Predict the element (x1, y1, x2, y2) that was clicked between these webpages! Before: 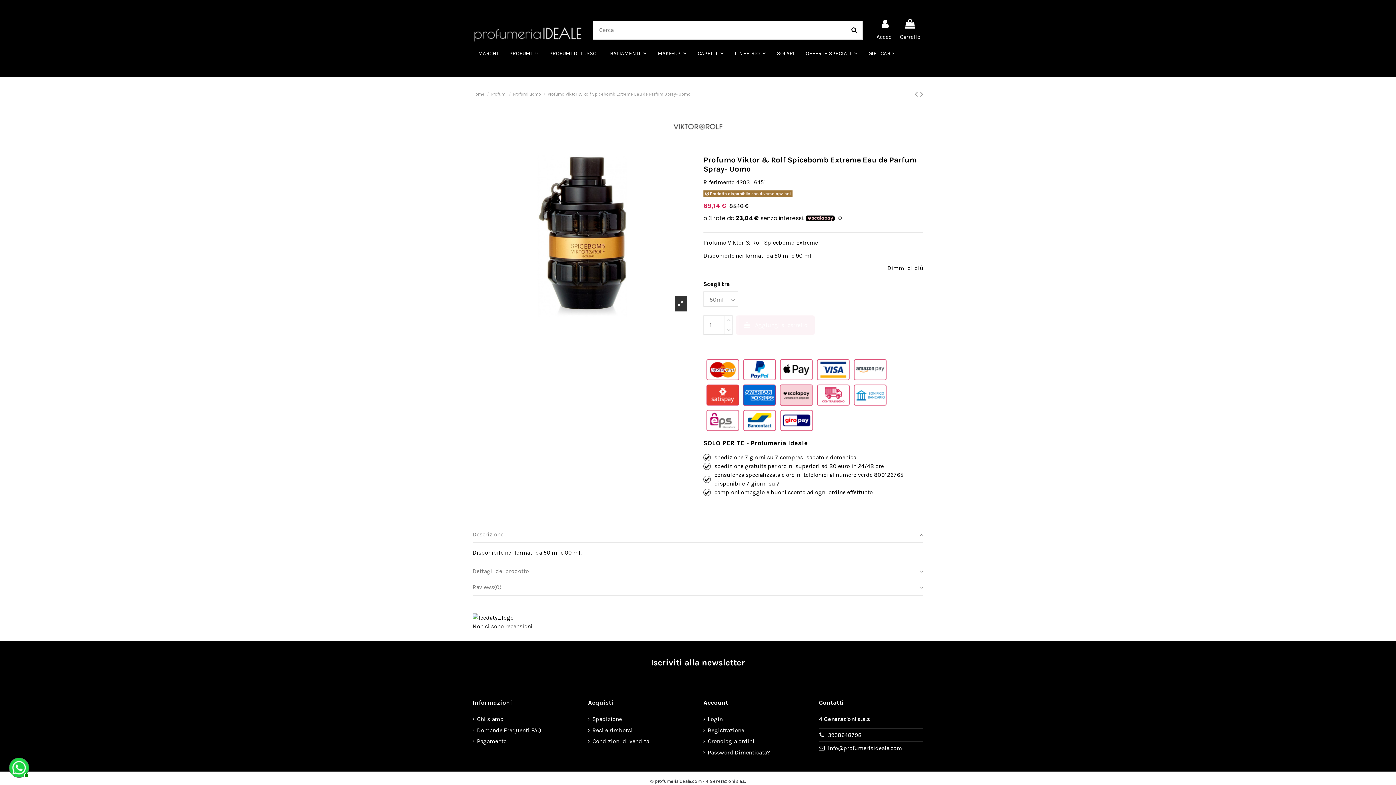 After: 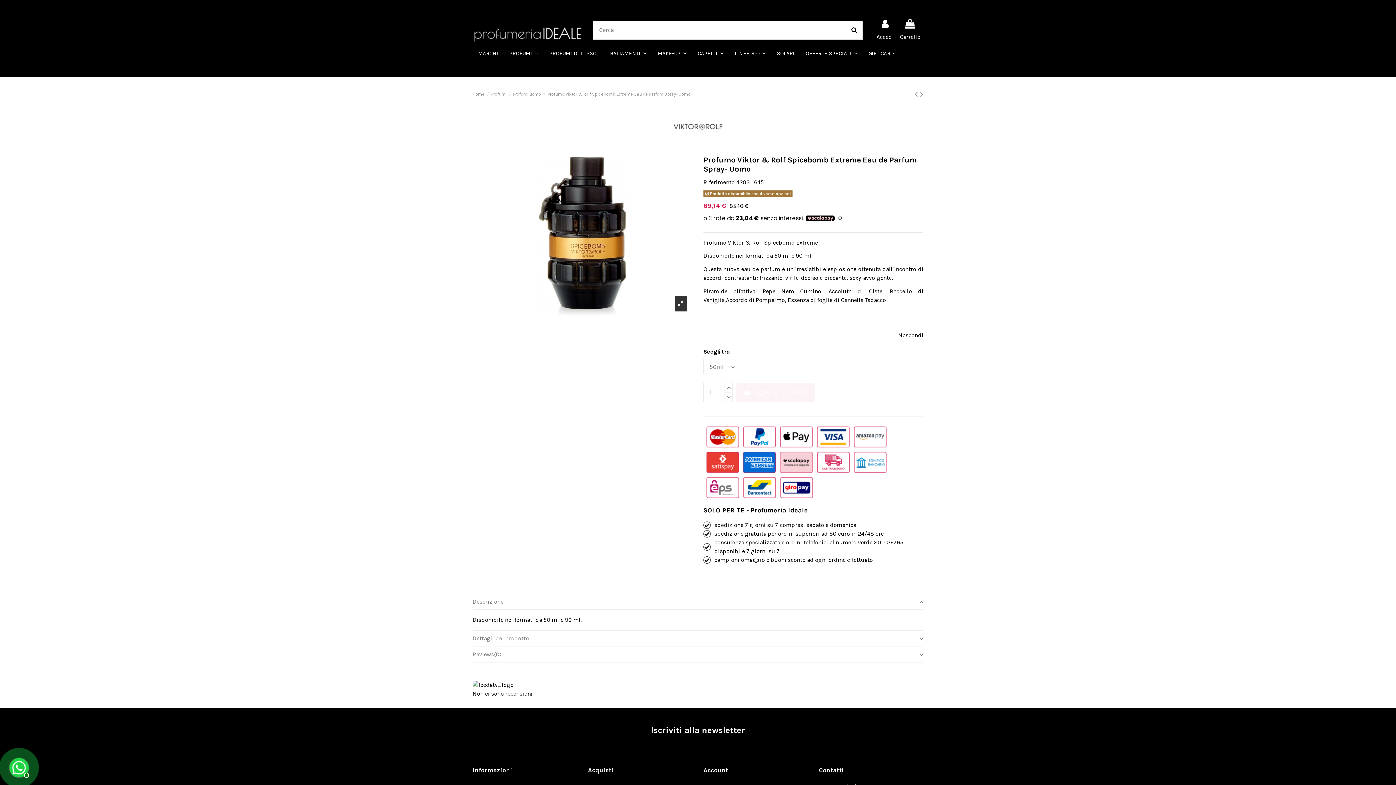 Action: label: Dimmi di più bbox: (703, 263, 923, 272)